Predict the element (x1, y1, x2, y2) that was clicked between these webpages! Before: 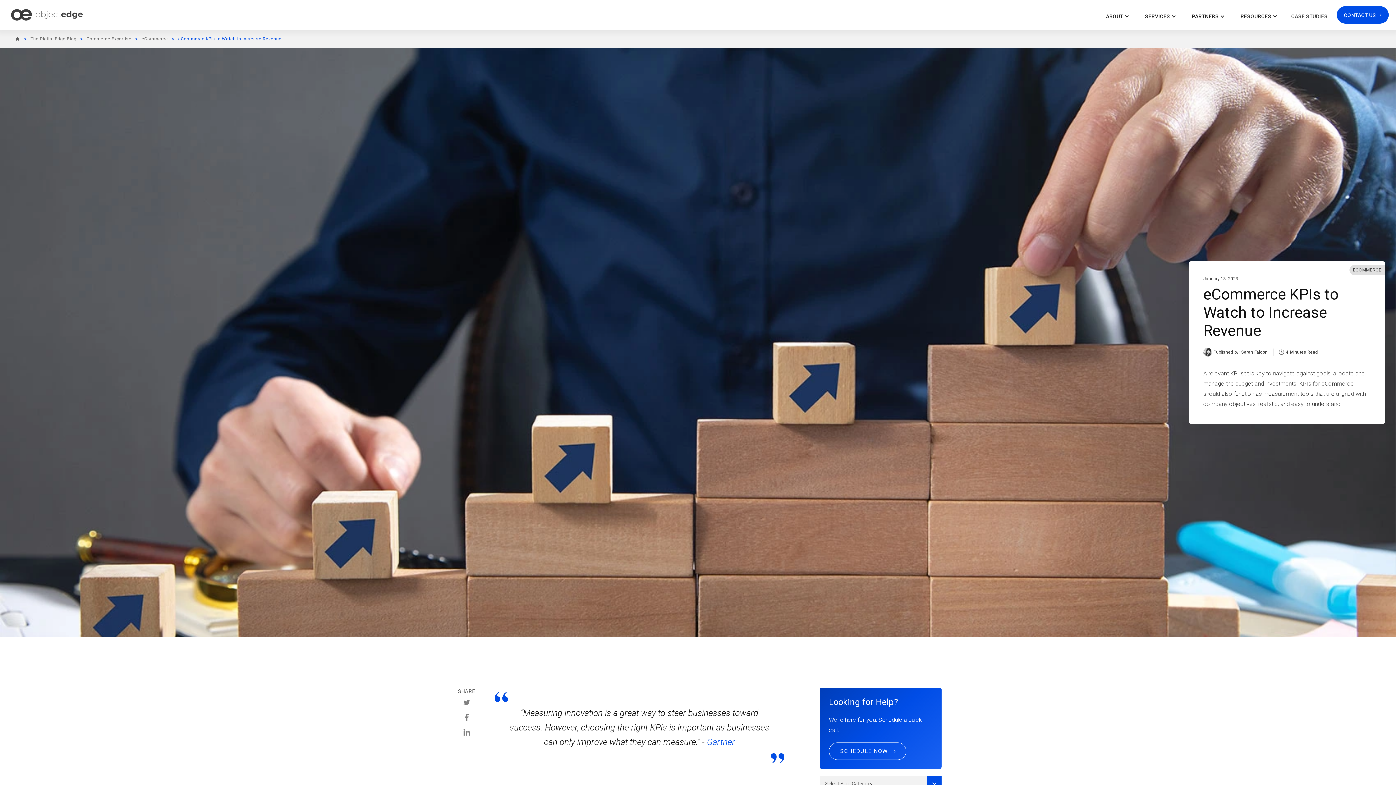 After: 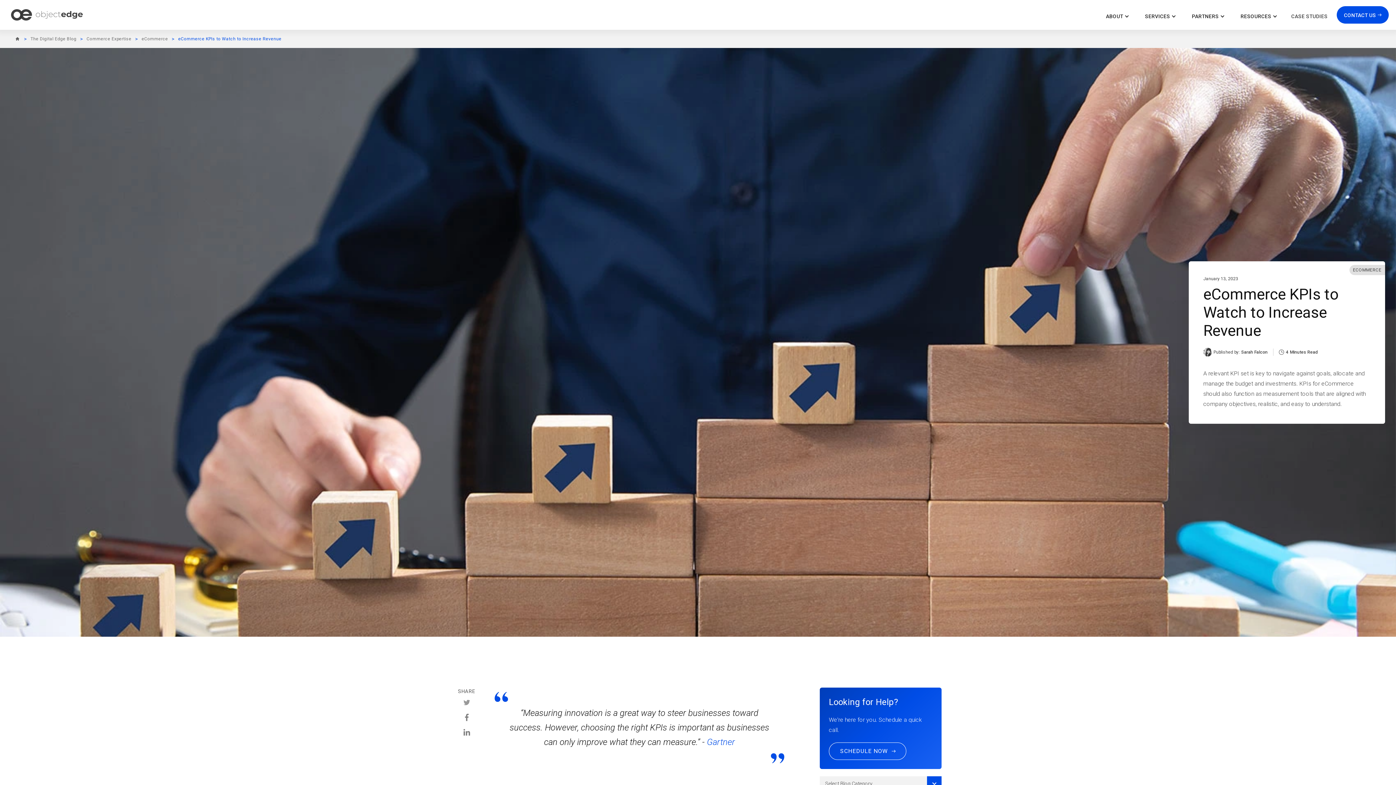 Action: bbox: (463, 701, 470, 707) label: Share in Twitter